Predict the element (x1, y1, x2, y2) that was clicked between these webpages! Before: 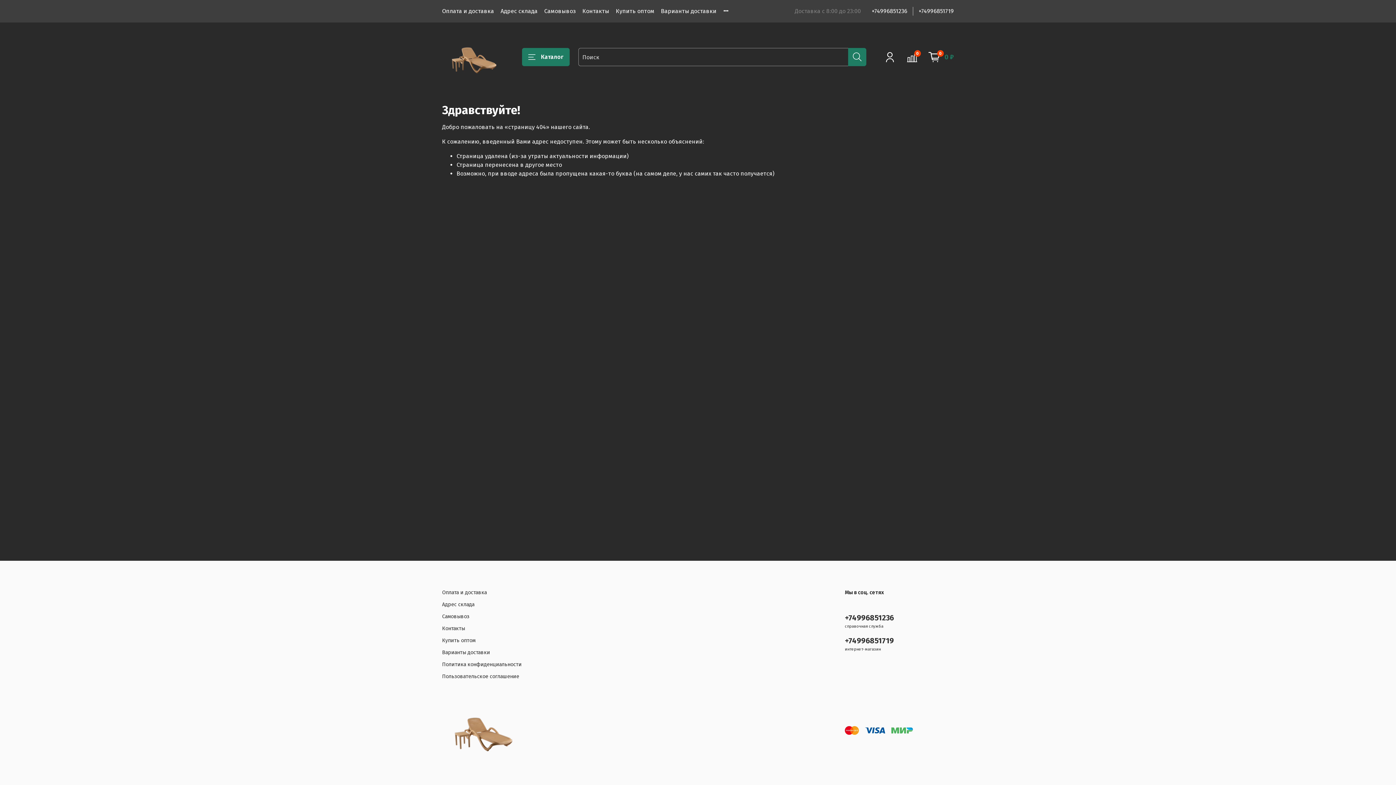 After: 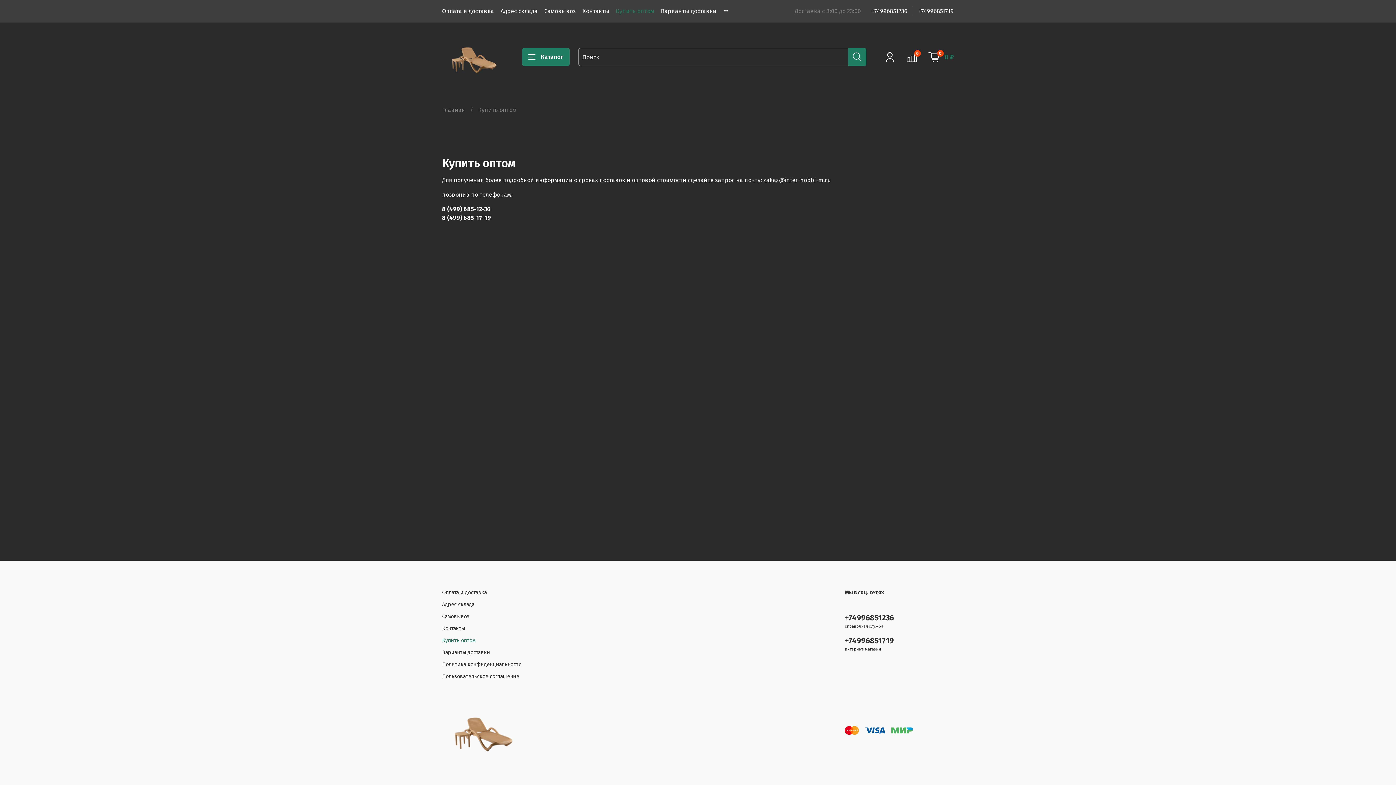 Action: bbox: (442, 637, 521, 644) label: Купить оптом